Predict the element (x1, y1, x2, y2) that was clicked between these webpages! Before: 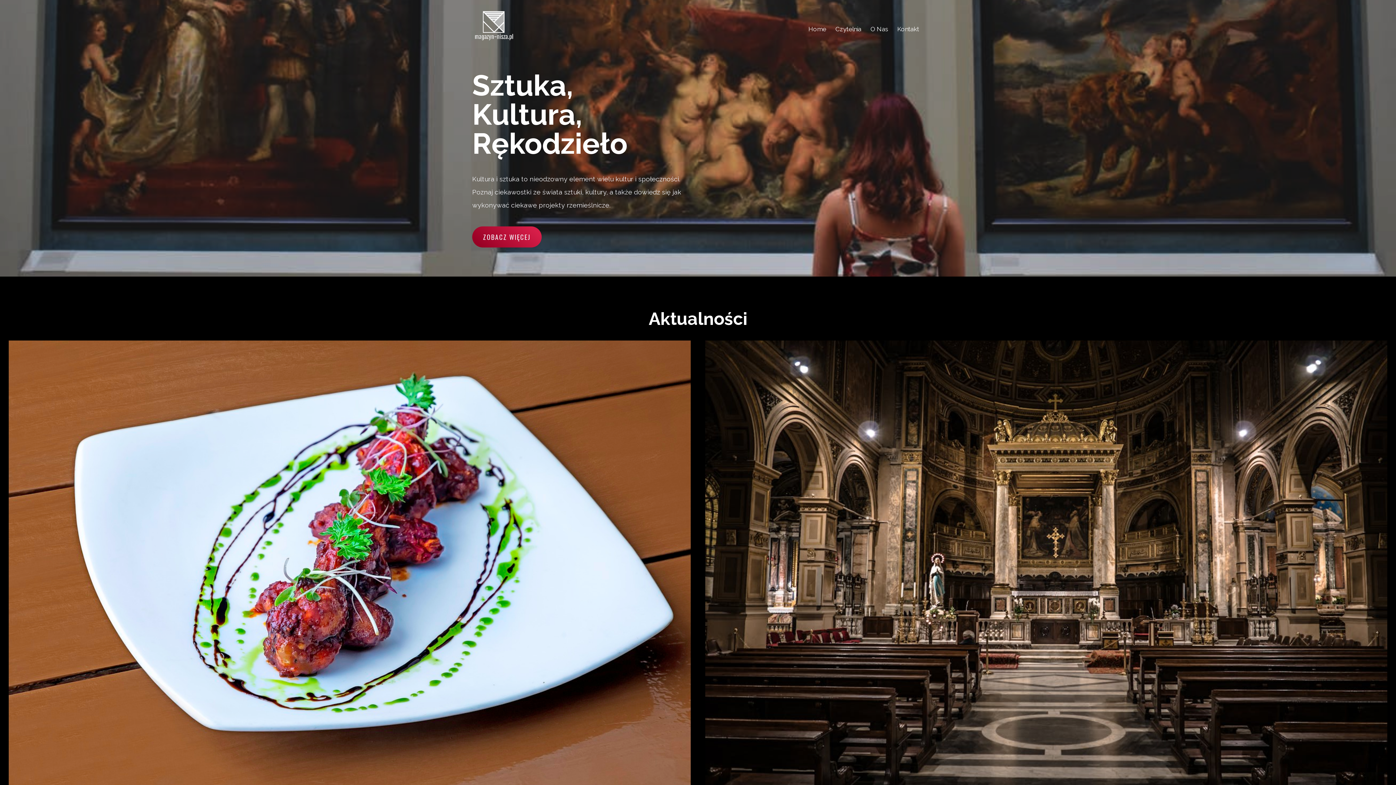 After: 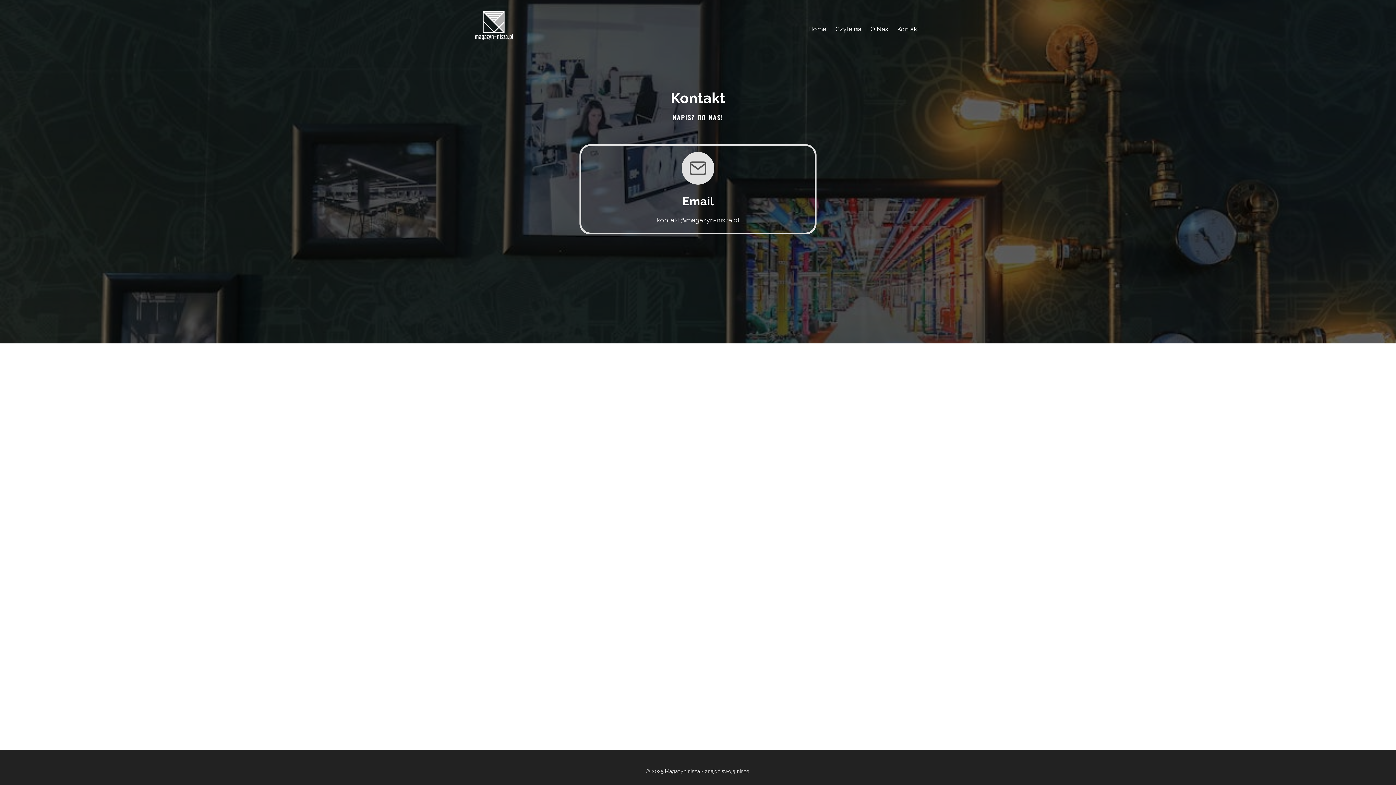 Action: bbox: (892, 19, 924, 38) label: Kontakt